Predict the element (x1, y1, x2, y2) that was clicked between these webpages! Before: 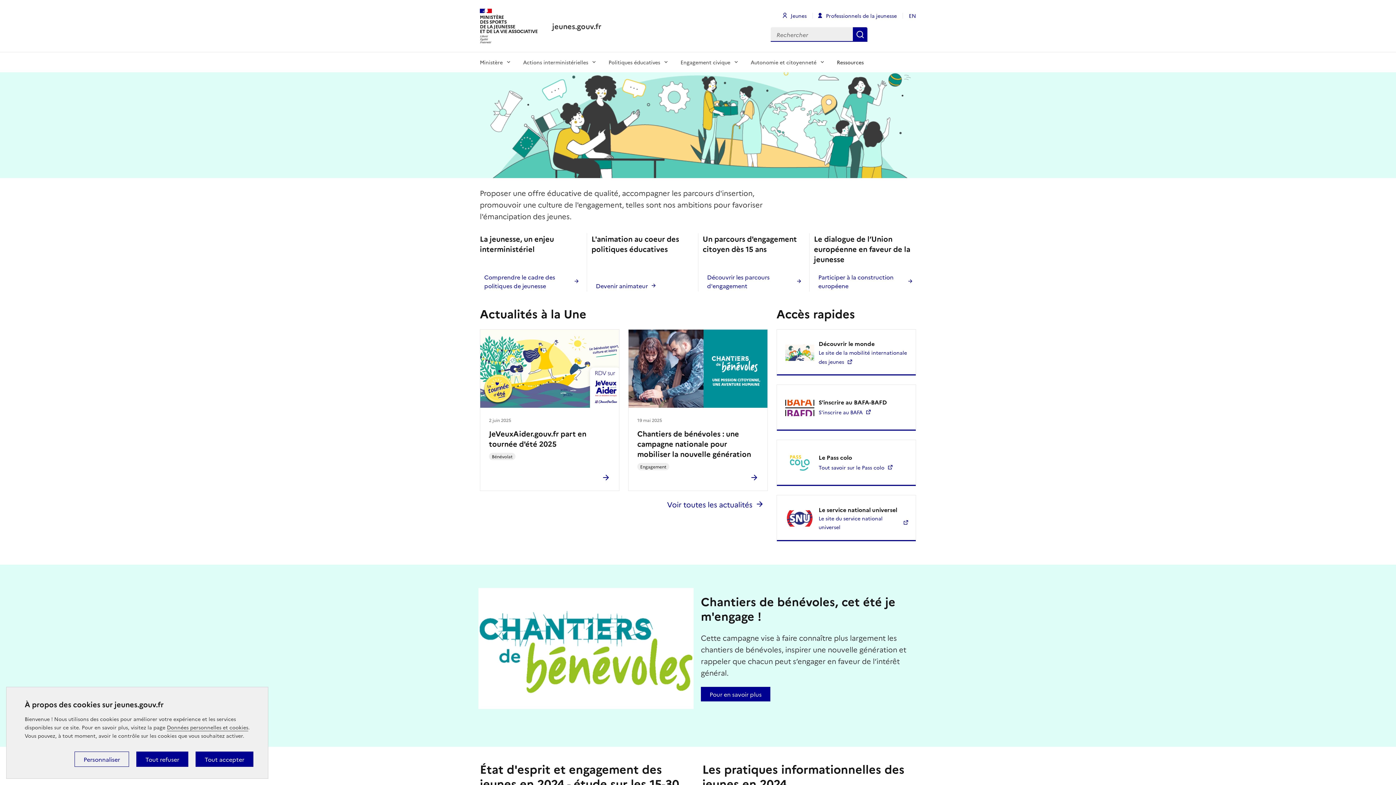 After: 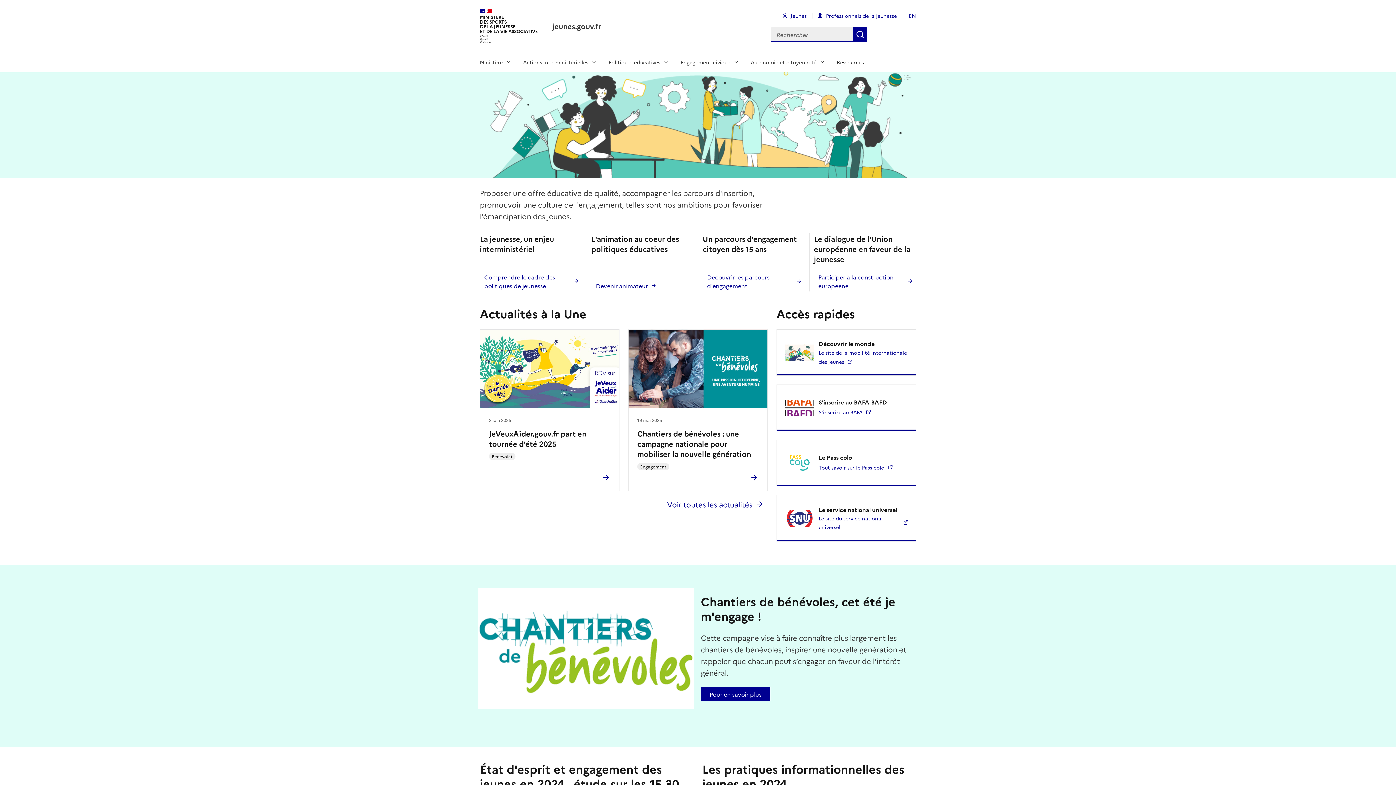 Action: bbox: (136, 752, 188, 767) label: Tout refuser